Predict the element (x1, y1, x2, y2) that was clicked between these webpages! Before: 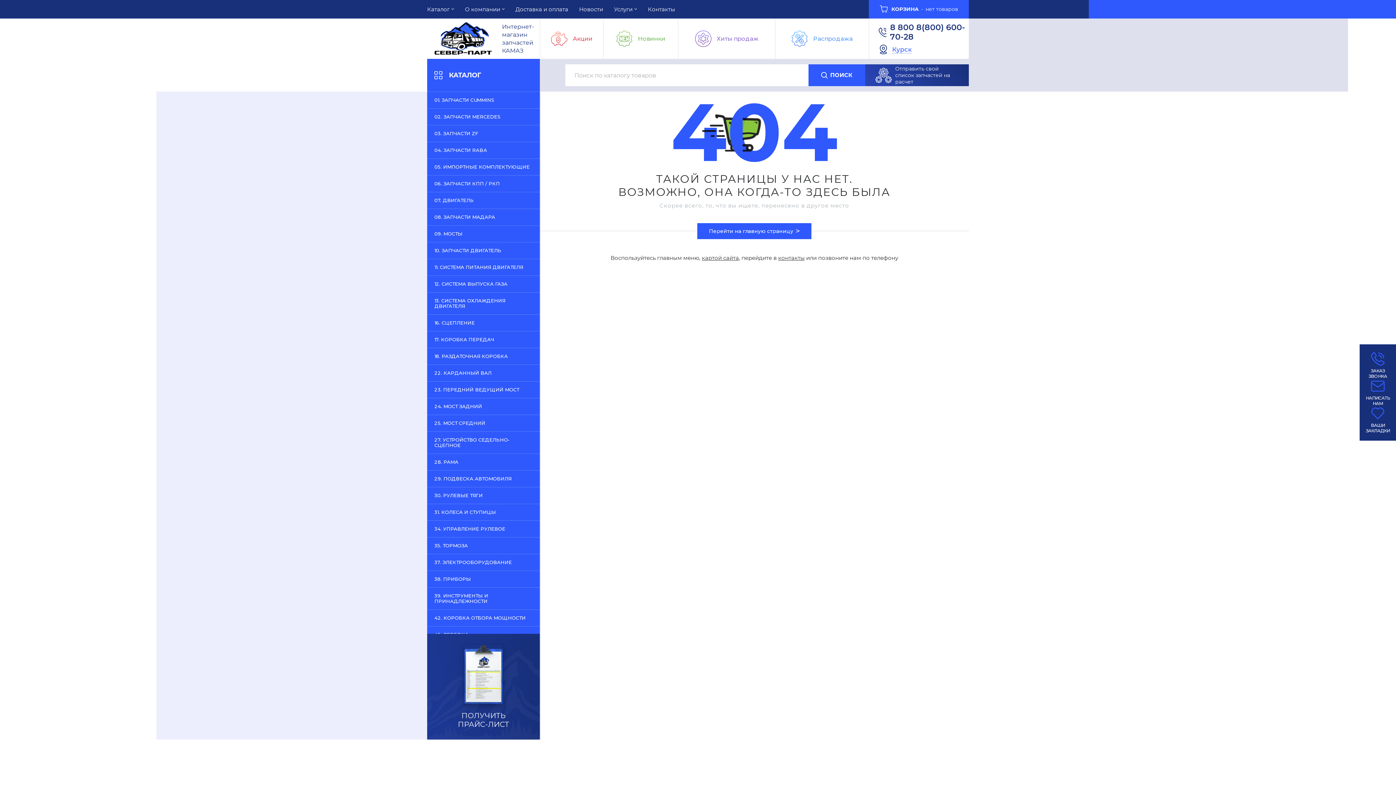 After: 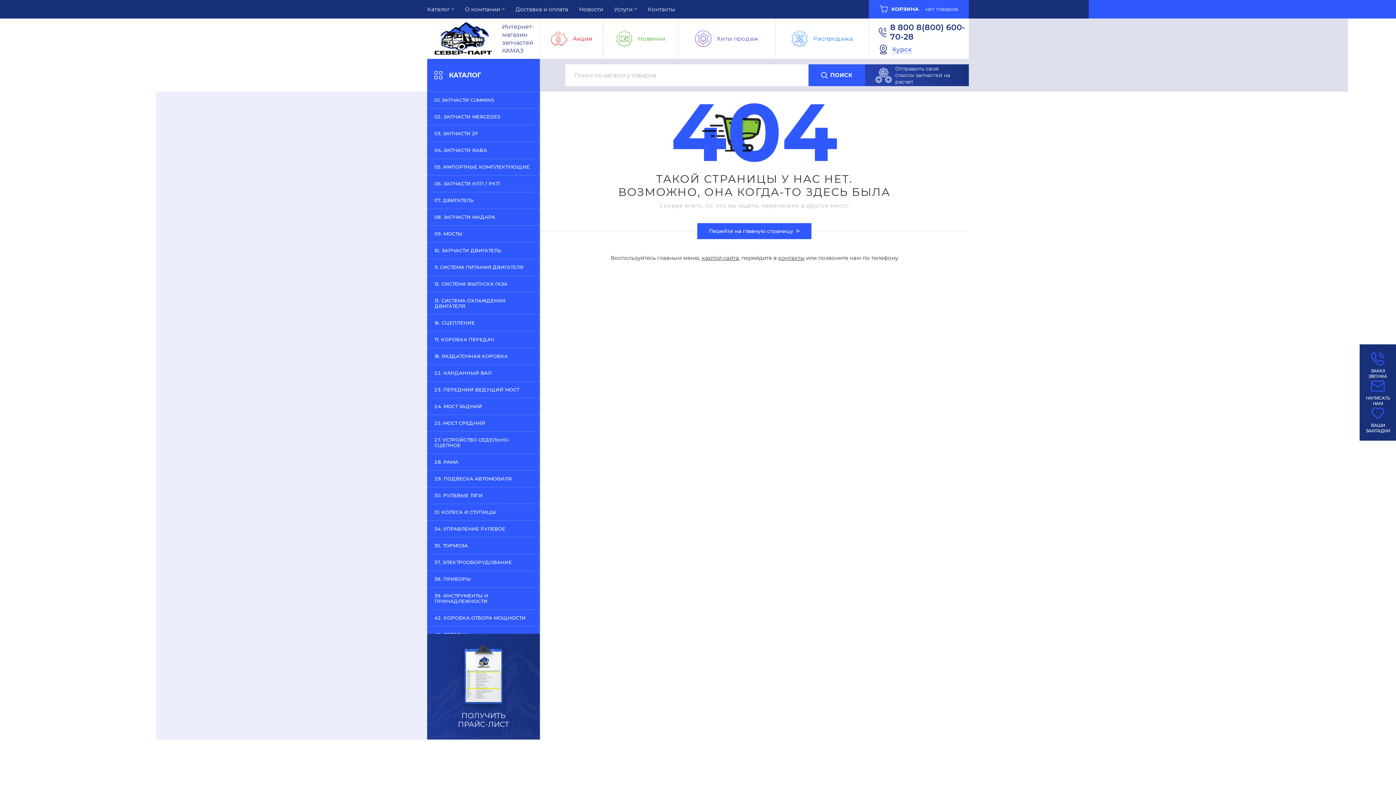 Action: bbox: (878, 22, 969, 41) label: 8 800 8(800) 600-70-28